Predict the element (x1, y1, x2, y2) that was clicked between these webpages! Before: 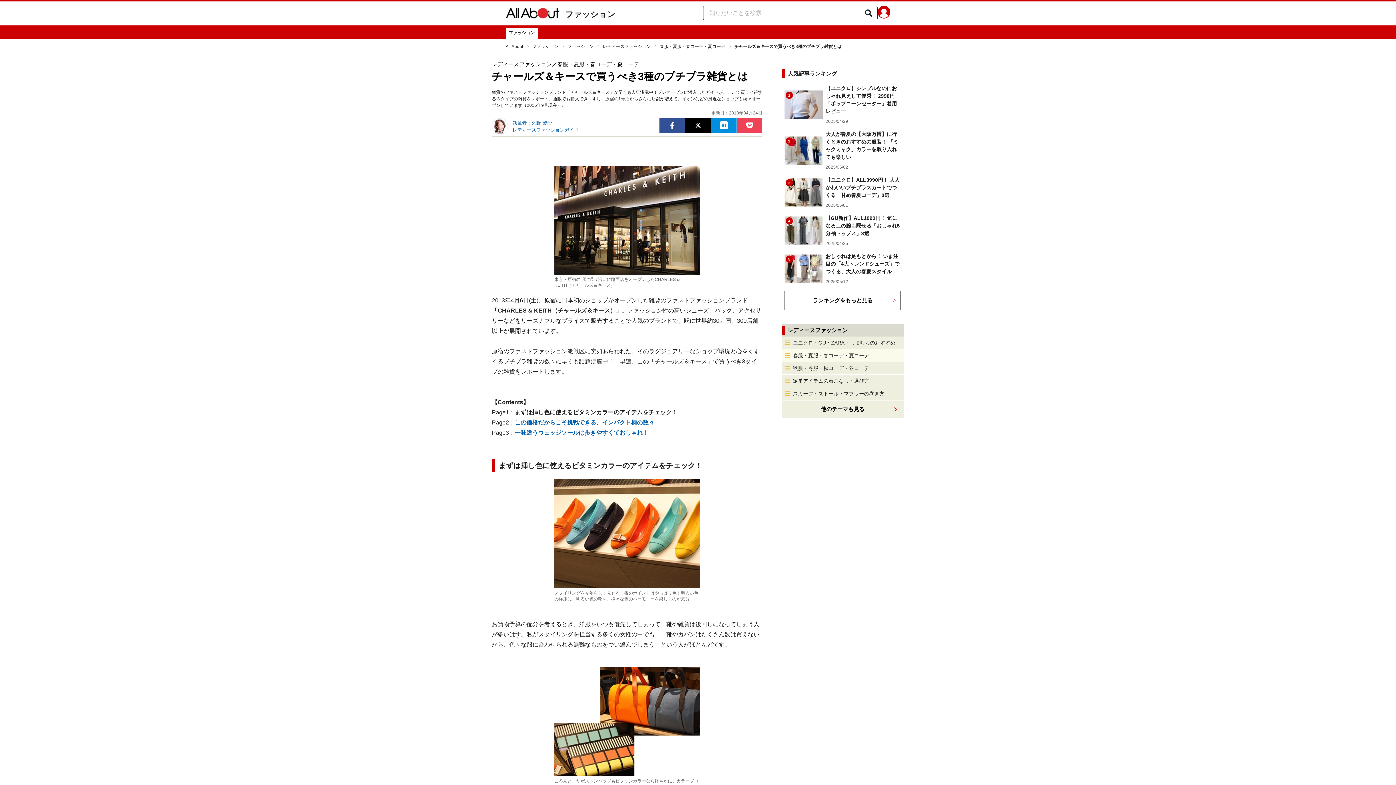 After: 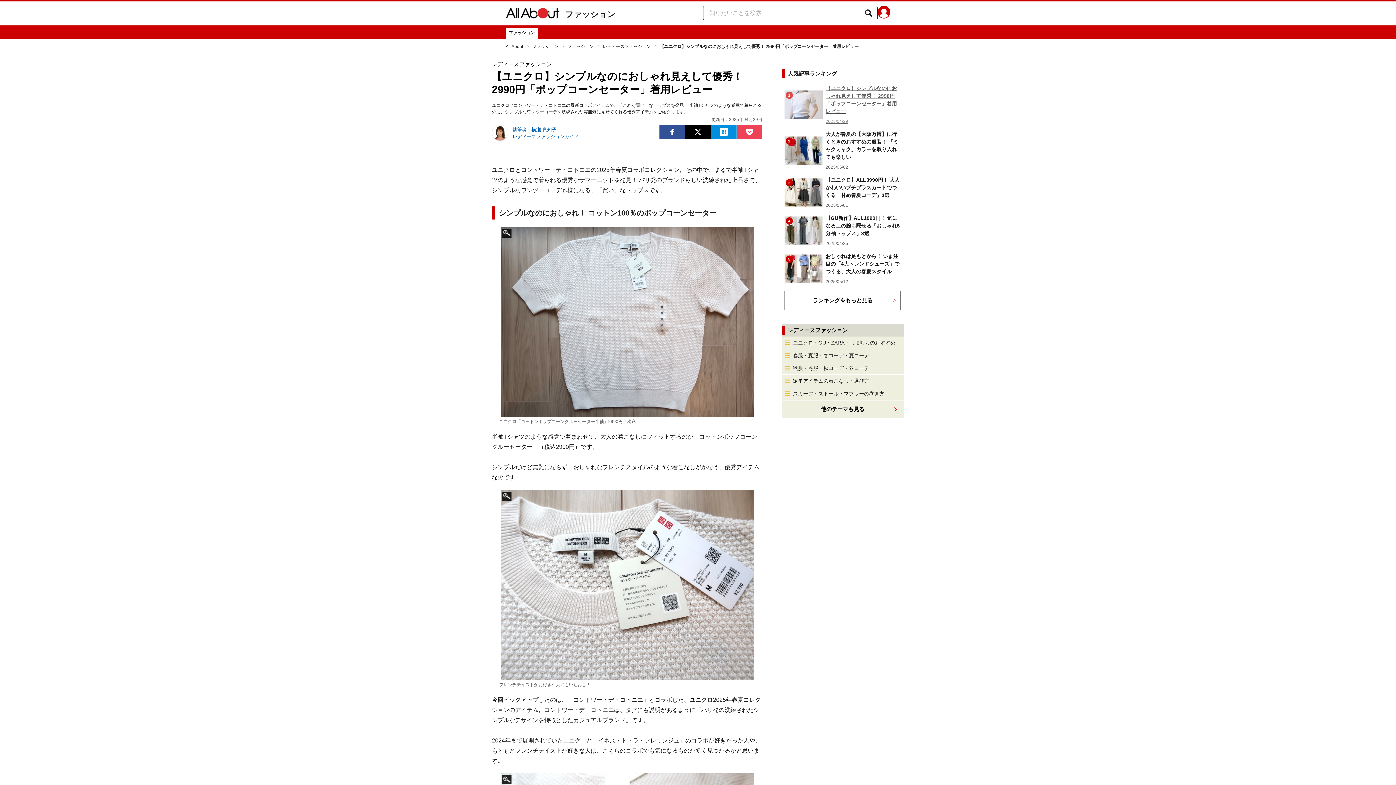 Action: label: 1
【ユニクロ】シンプルなのにおしゃれ見えして優秀！ 2990円「ポップコーンセーター」着用レビュー
2025/04/29 bbox: (781, 81, 904, 127)